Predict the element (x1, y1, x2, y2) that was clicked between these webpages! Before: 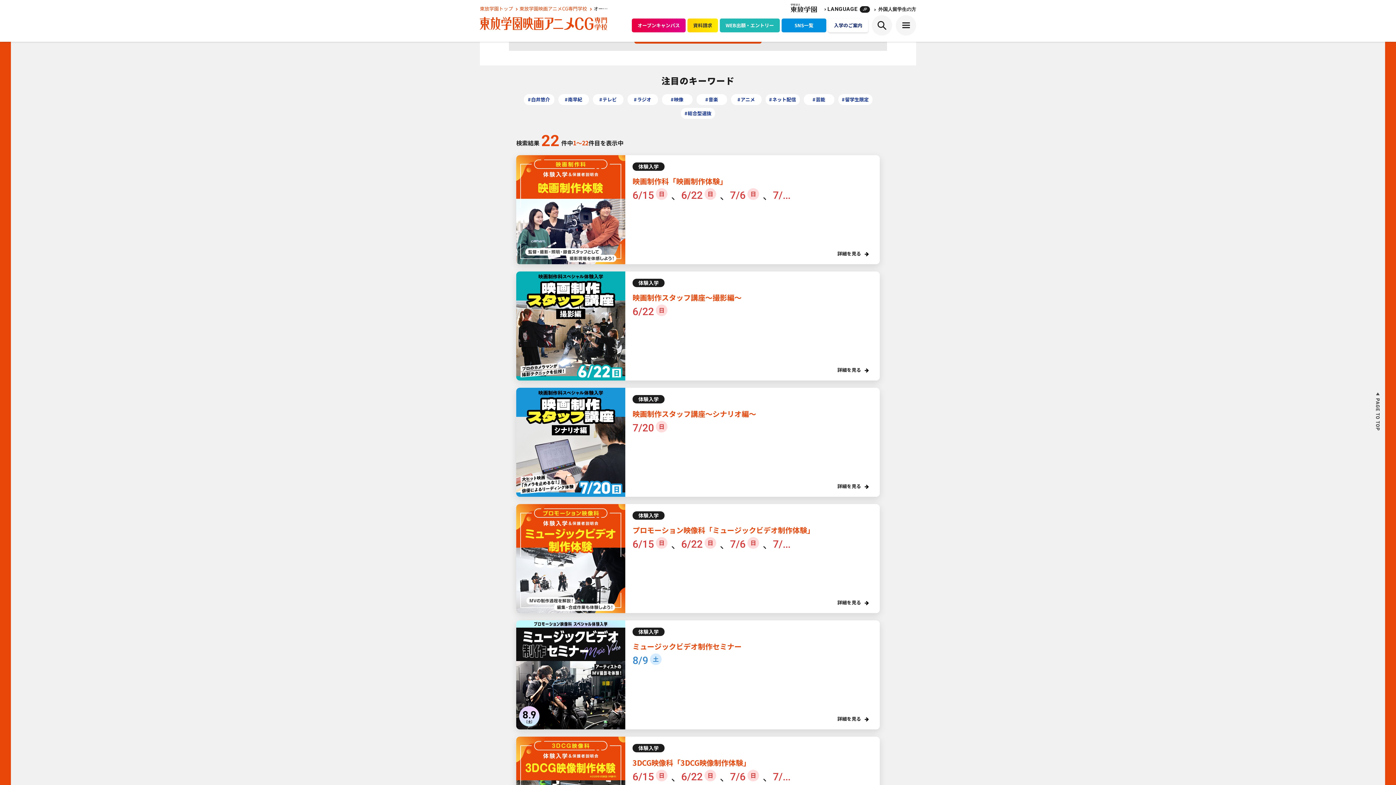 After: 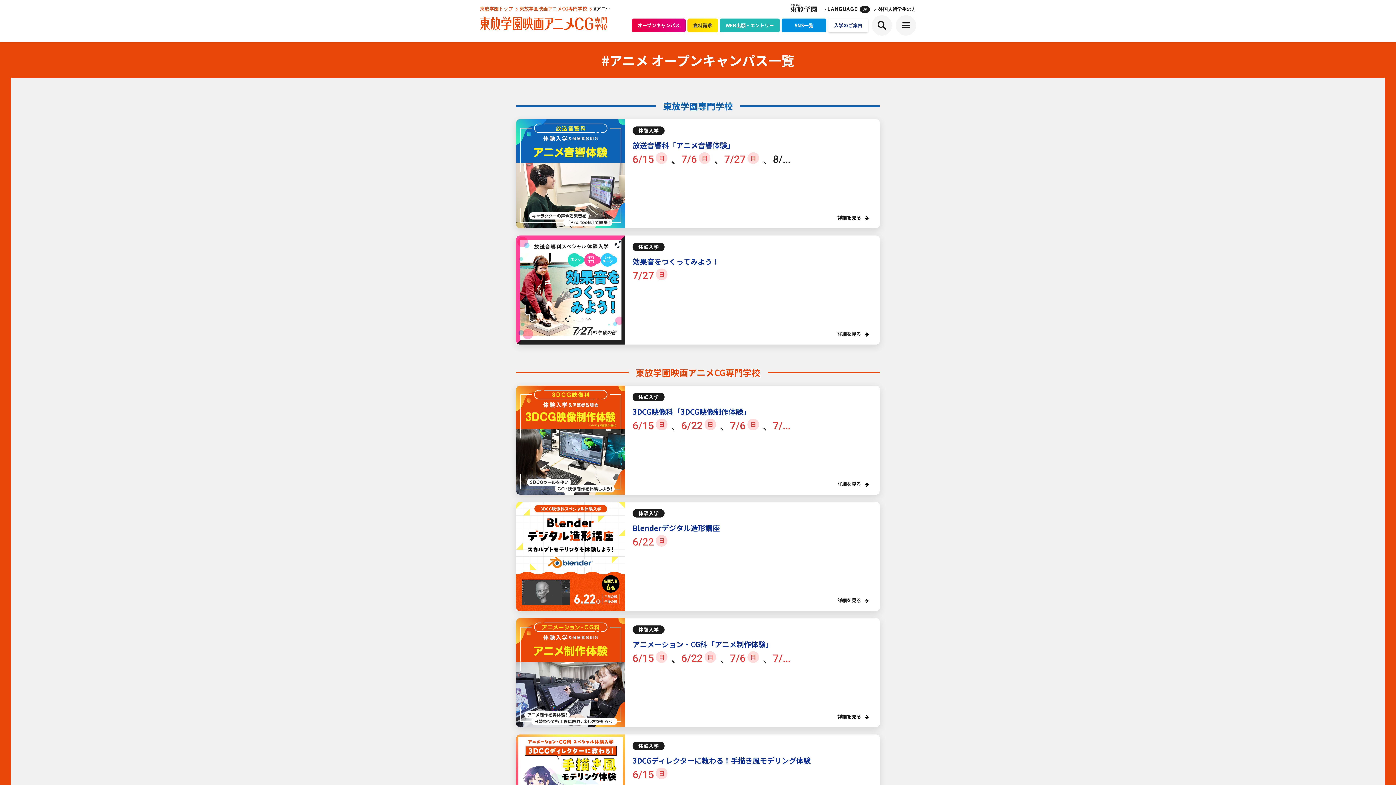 Action: label: #アニメ bbox: (731, 94, 761, 105)